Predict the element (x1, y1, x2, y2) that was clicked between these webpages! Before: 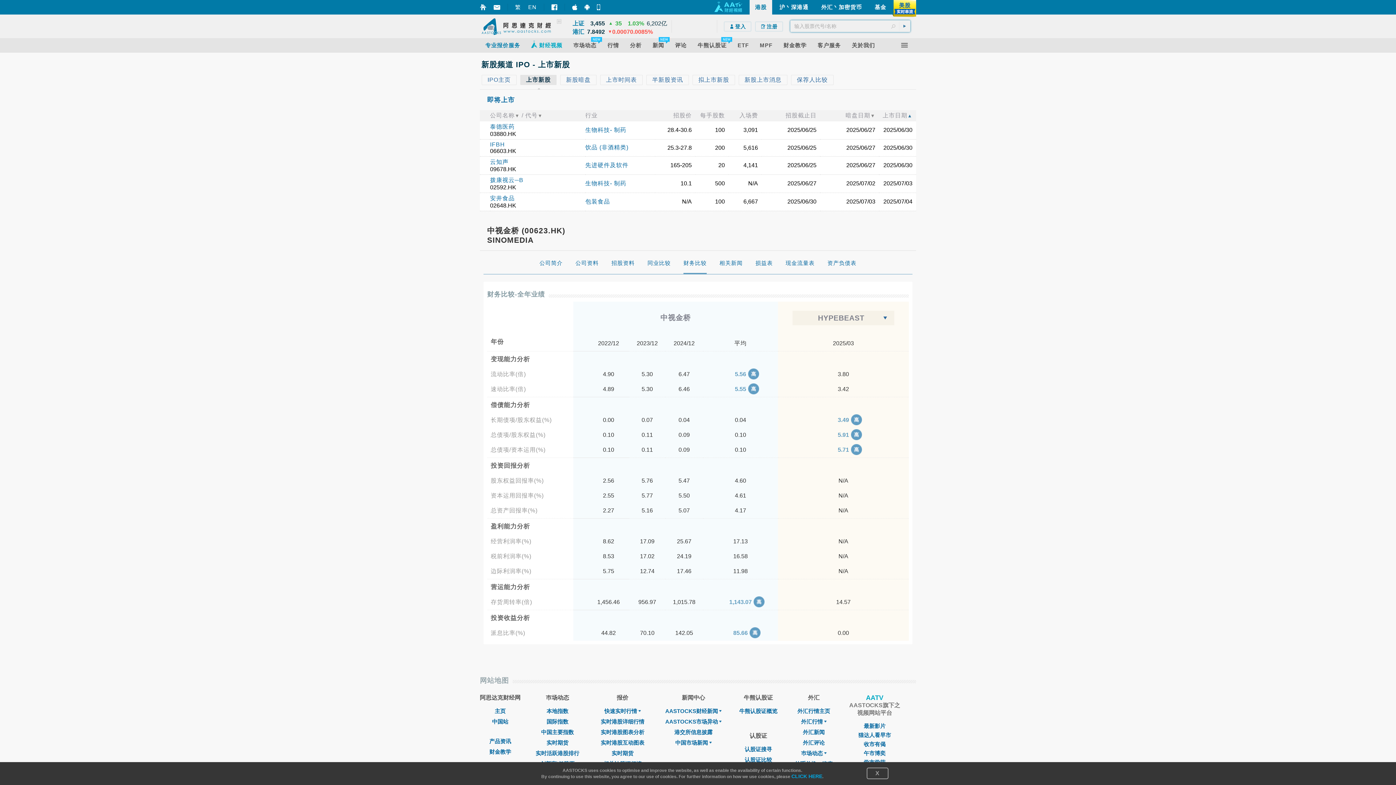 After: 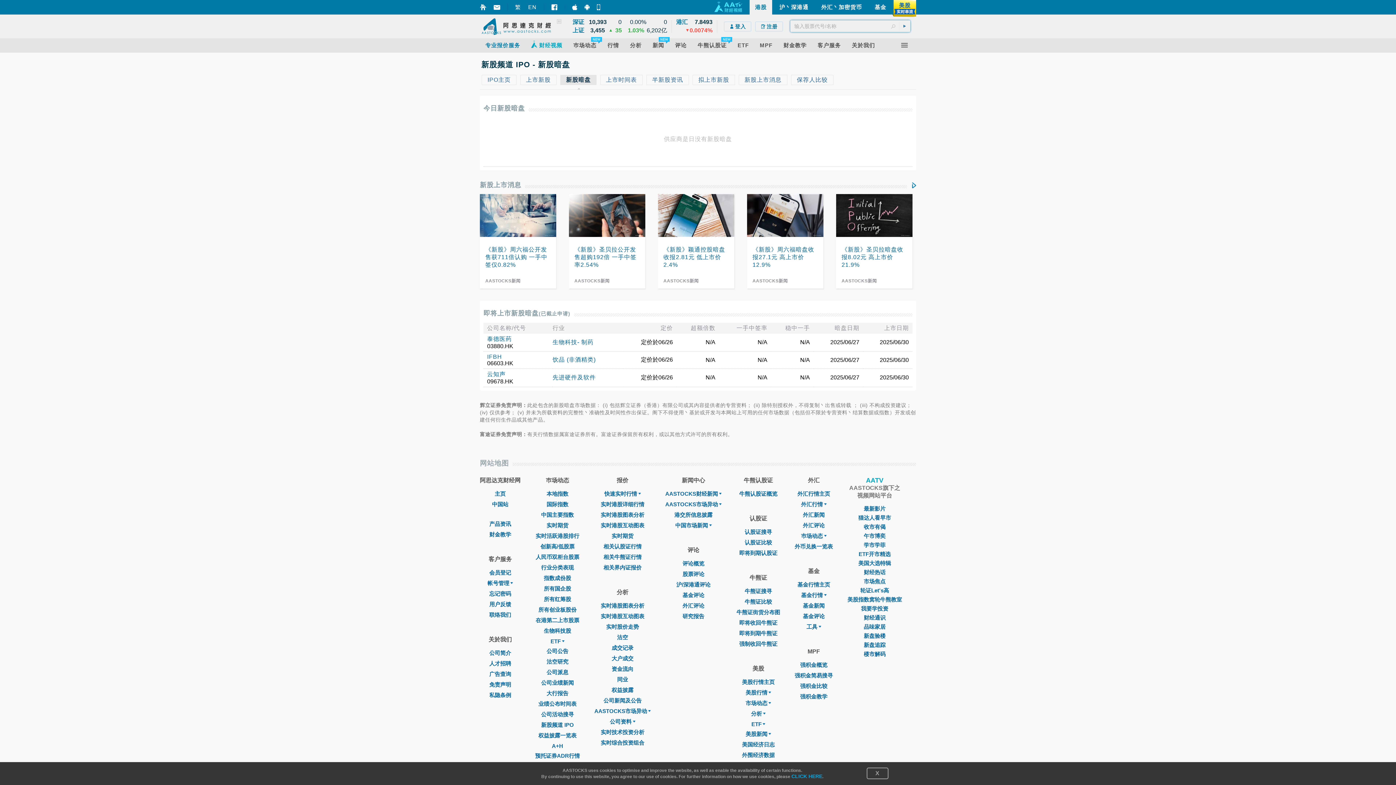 Action: label: 新股暗盘 bbox: (560, 74, 600, 85)